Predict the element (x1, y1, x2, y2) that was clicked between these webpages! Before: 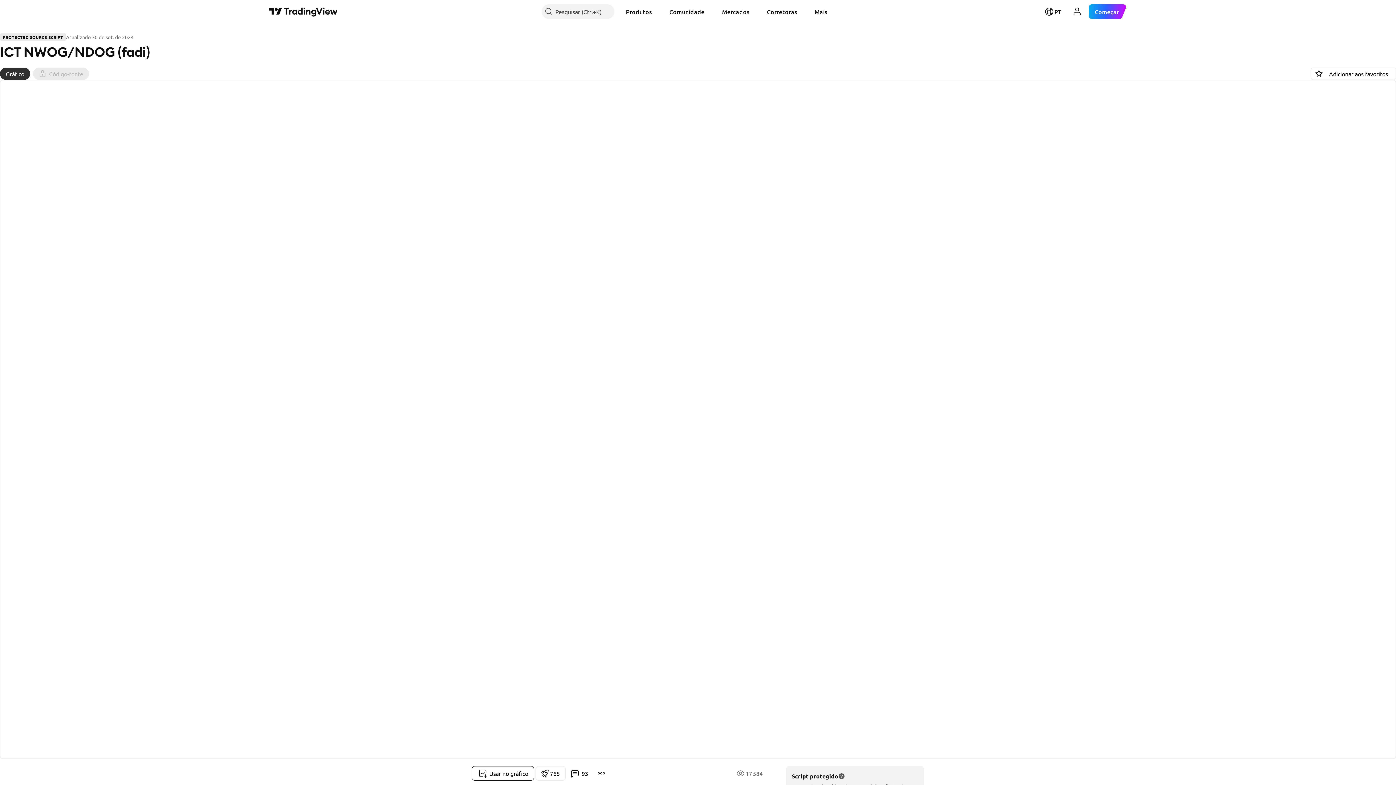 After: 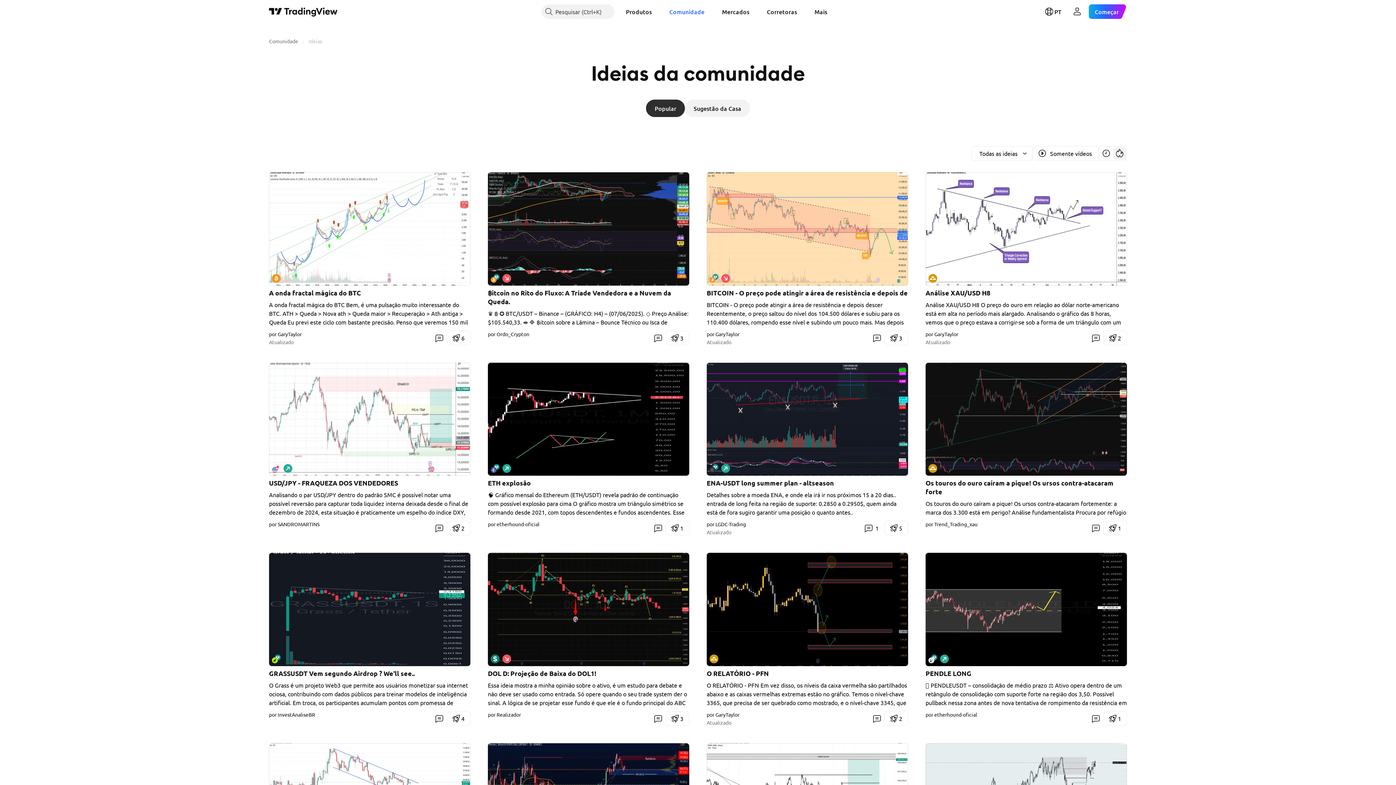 Action: label: Comunidade bbox: (663, 4, 710, 18)